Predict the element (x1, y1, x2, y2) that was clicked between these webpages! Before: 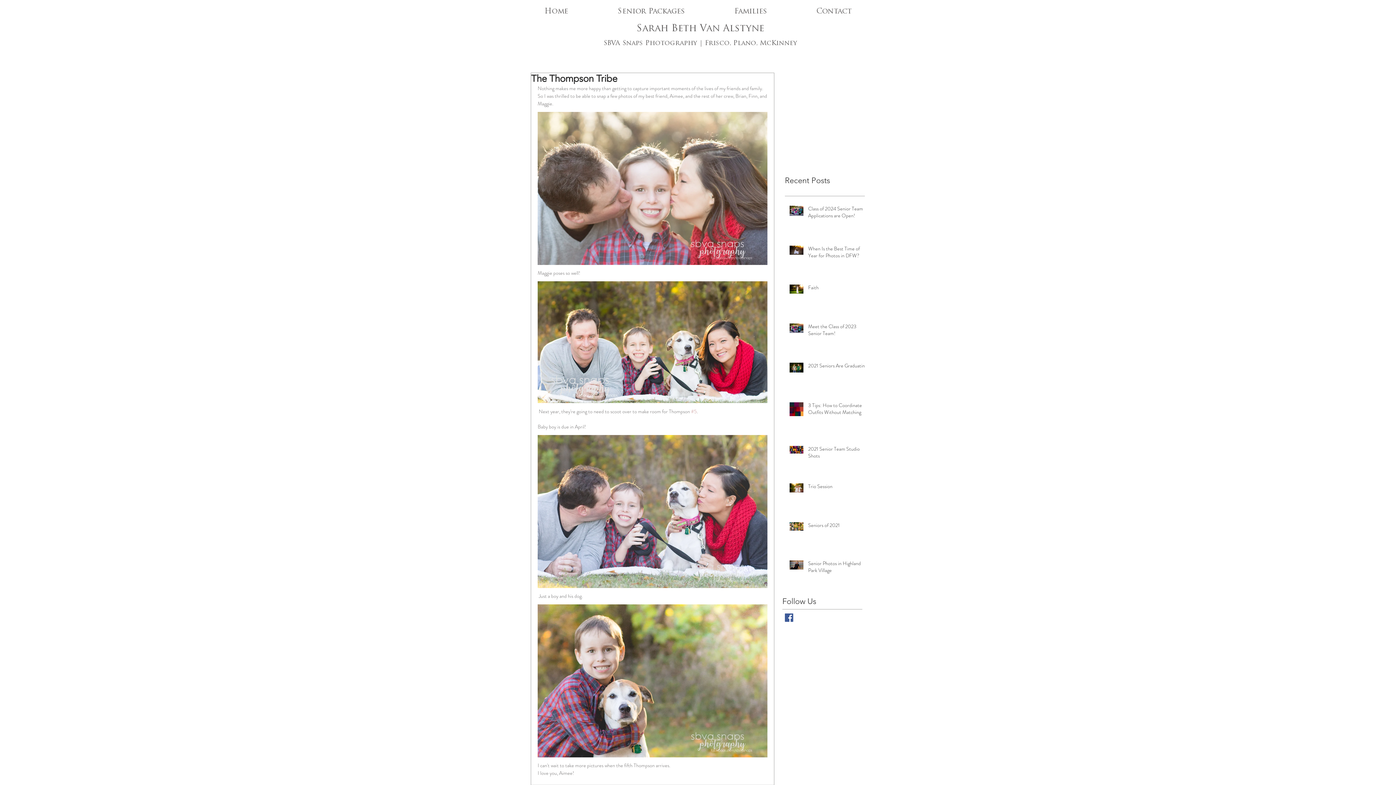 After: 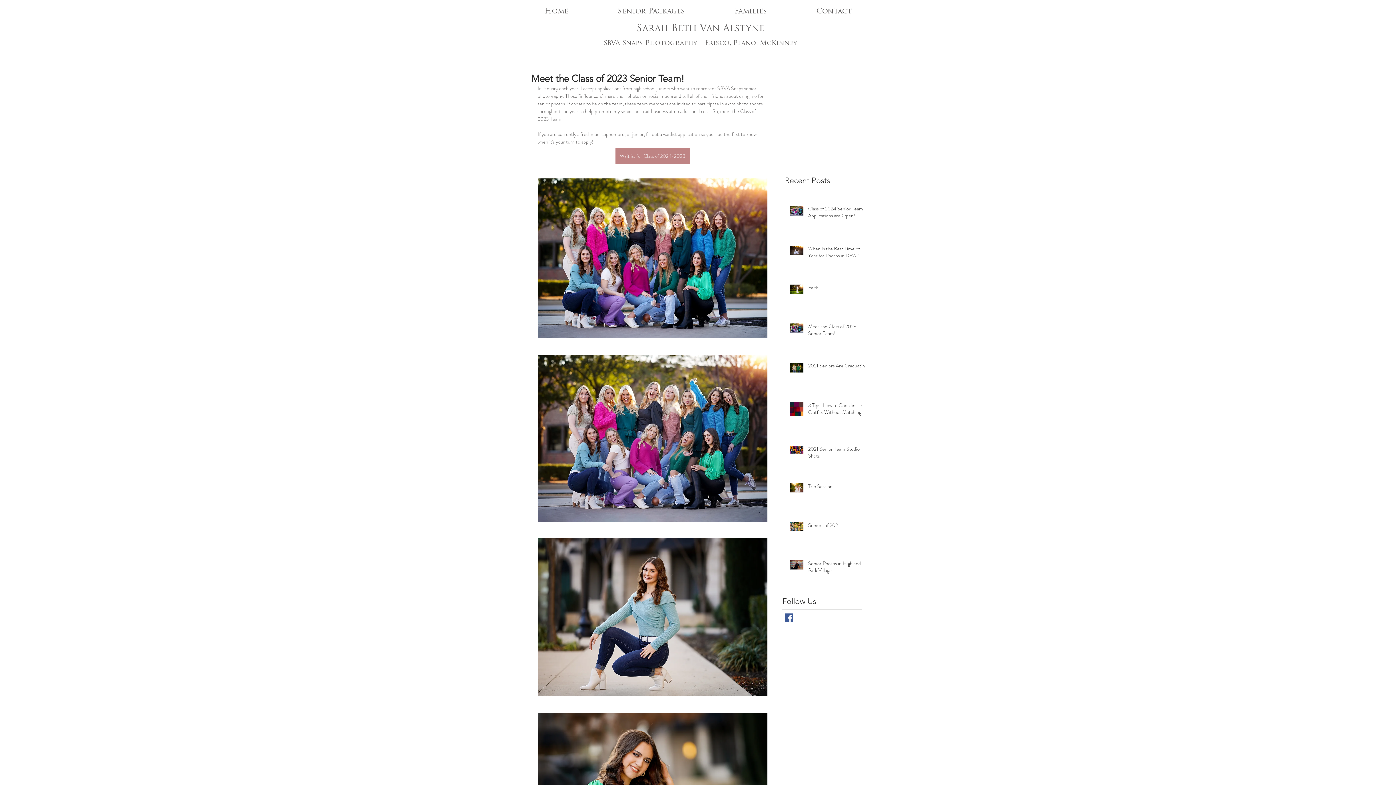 Action: bbox: (808, 323, 869, 340) label: Meet the Class of 2023 Senior Team!